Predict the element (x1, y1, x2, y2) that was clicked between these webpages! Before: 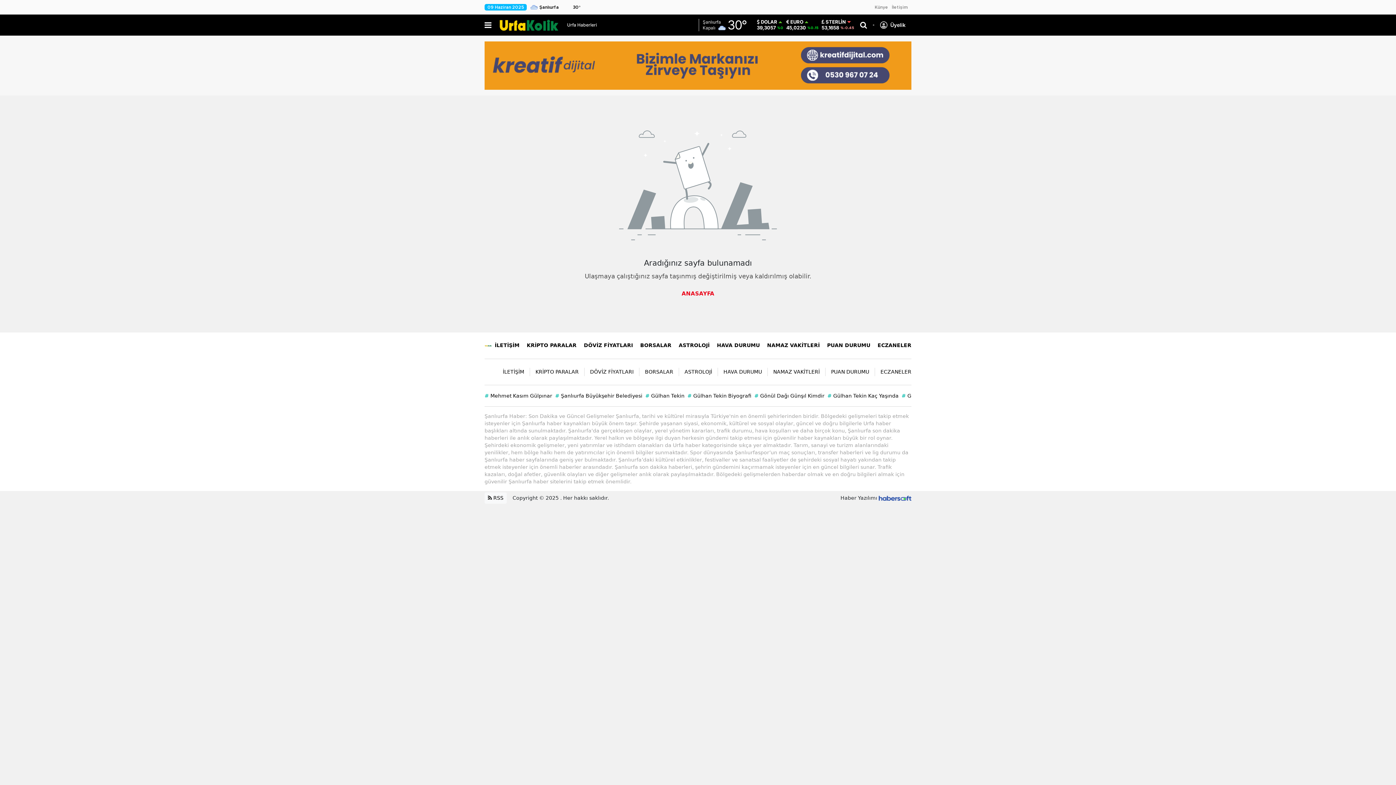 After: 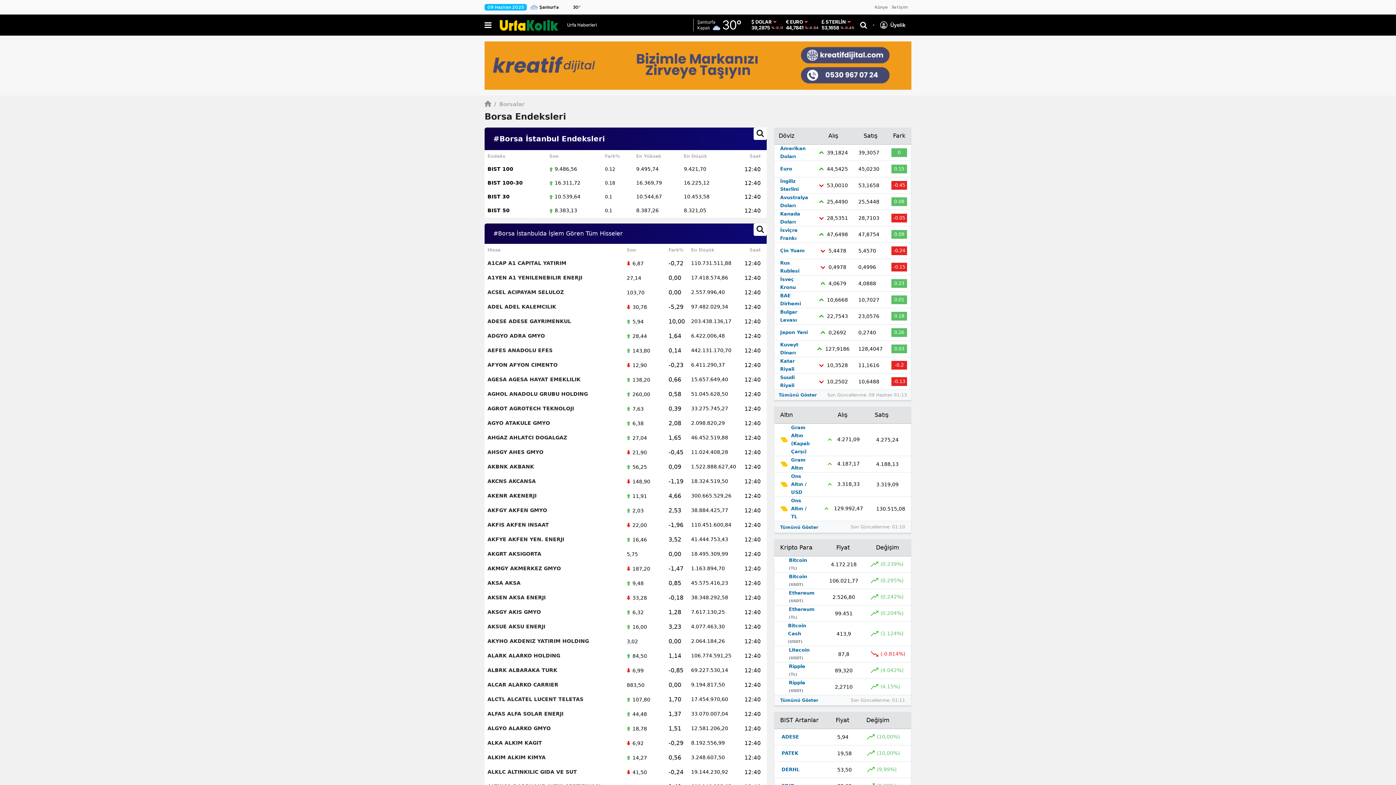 Action: label: BORSALAR bbox: (639, 367, 679, 376)